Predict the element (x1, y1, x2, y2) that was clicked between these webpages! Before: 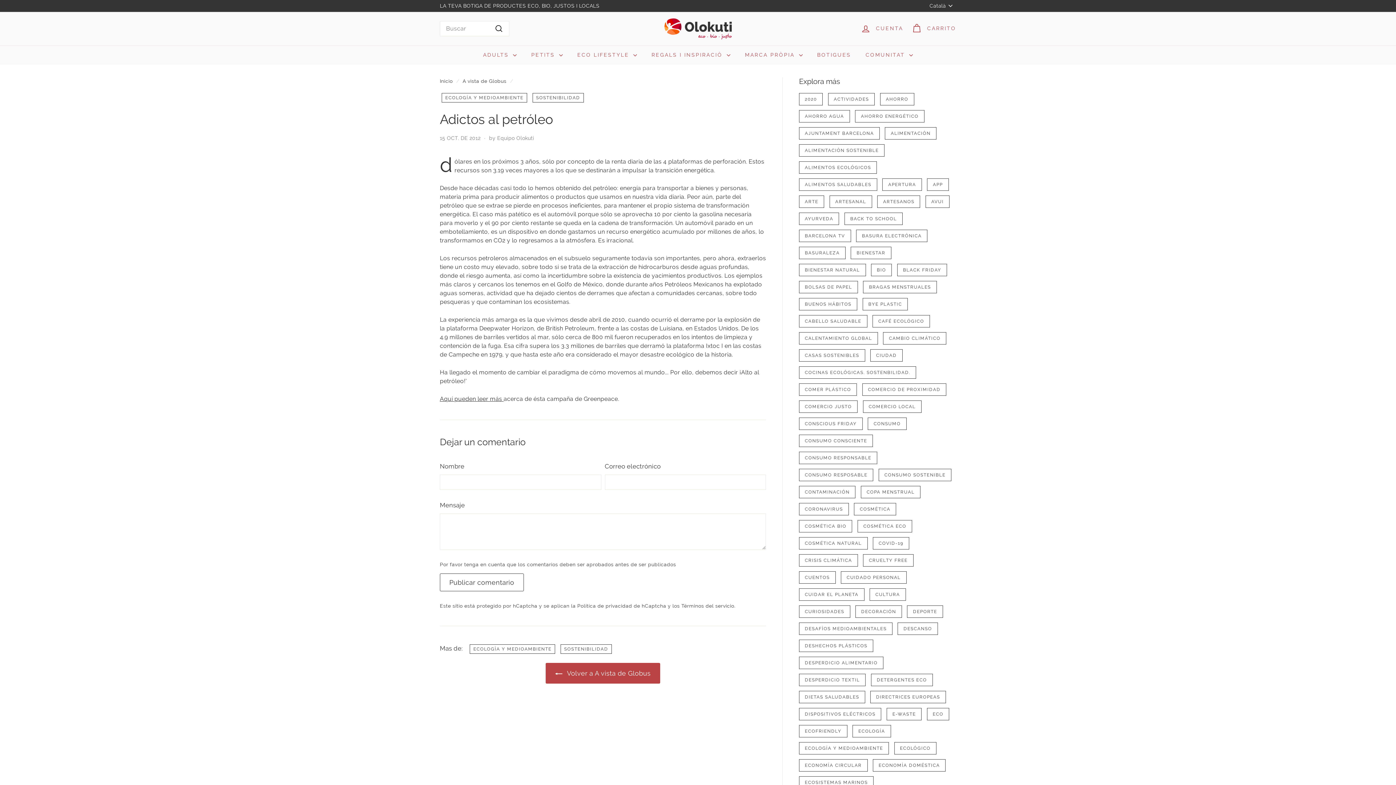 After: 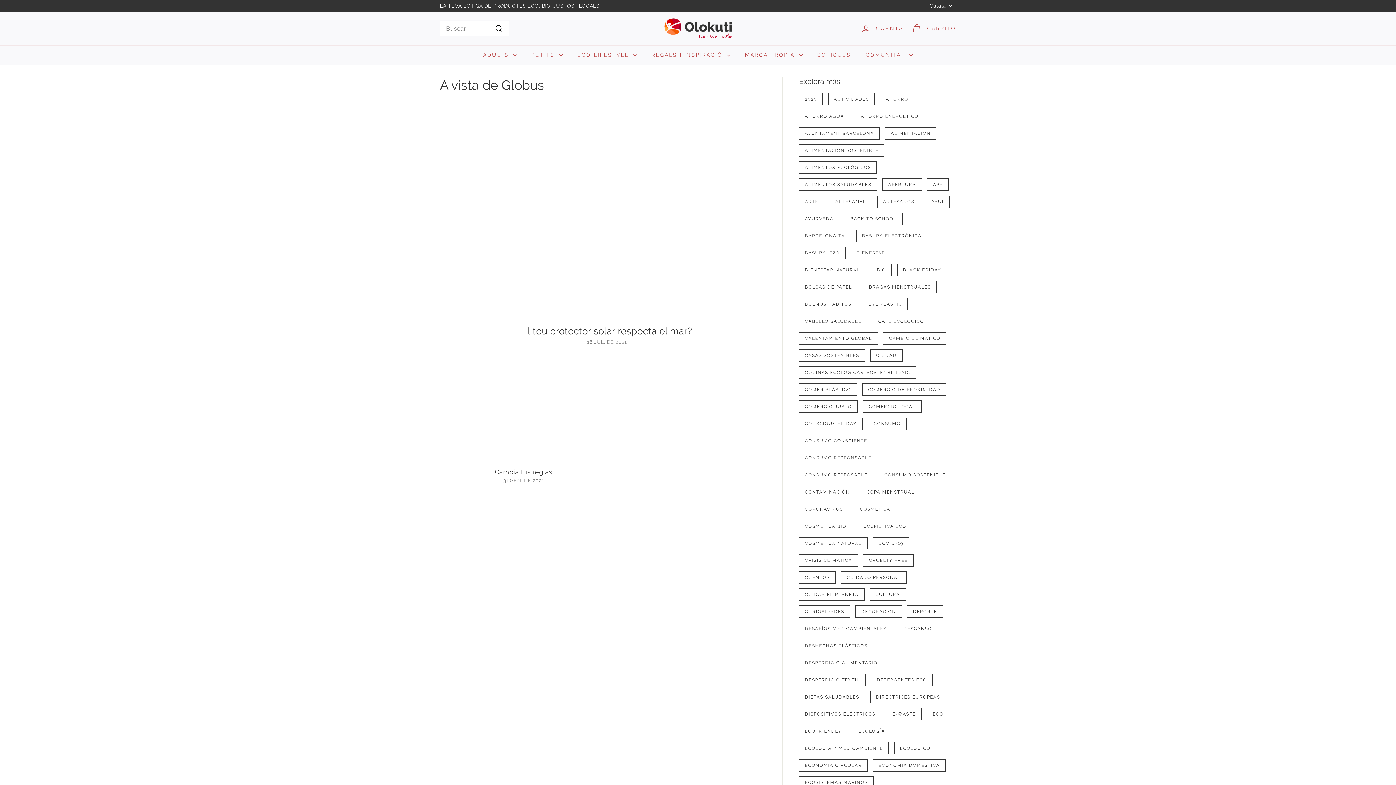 Action: bbox: (894, 742, 936, 754) label: ECOLÓGICO